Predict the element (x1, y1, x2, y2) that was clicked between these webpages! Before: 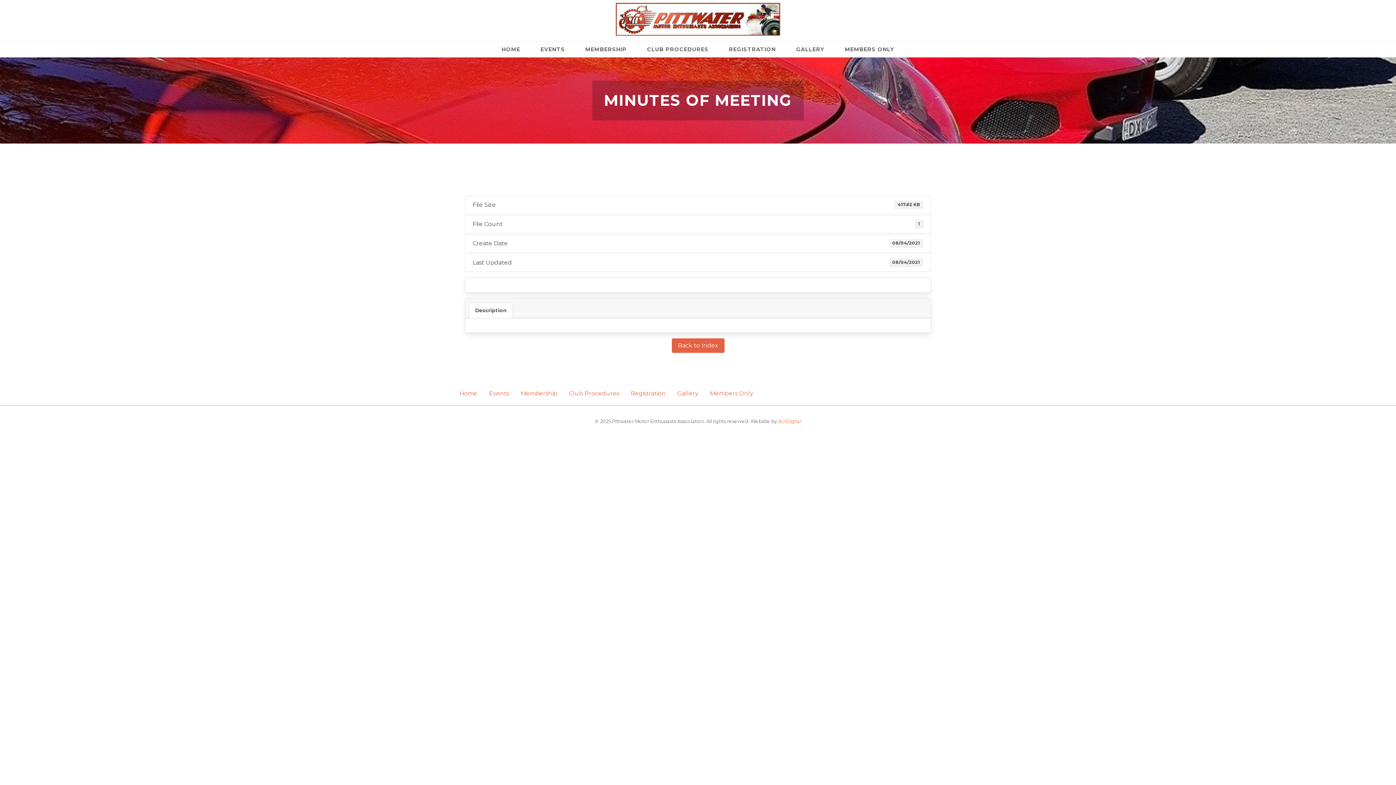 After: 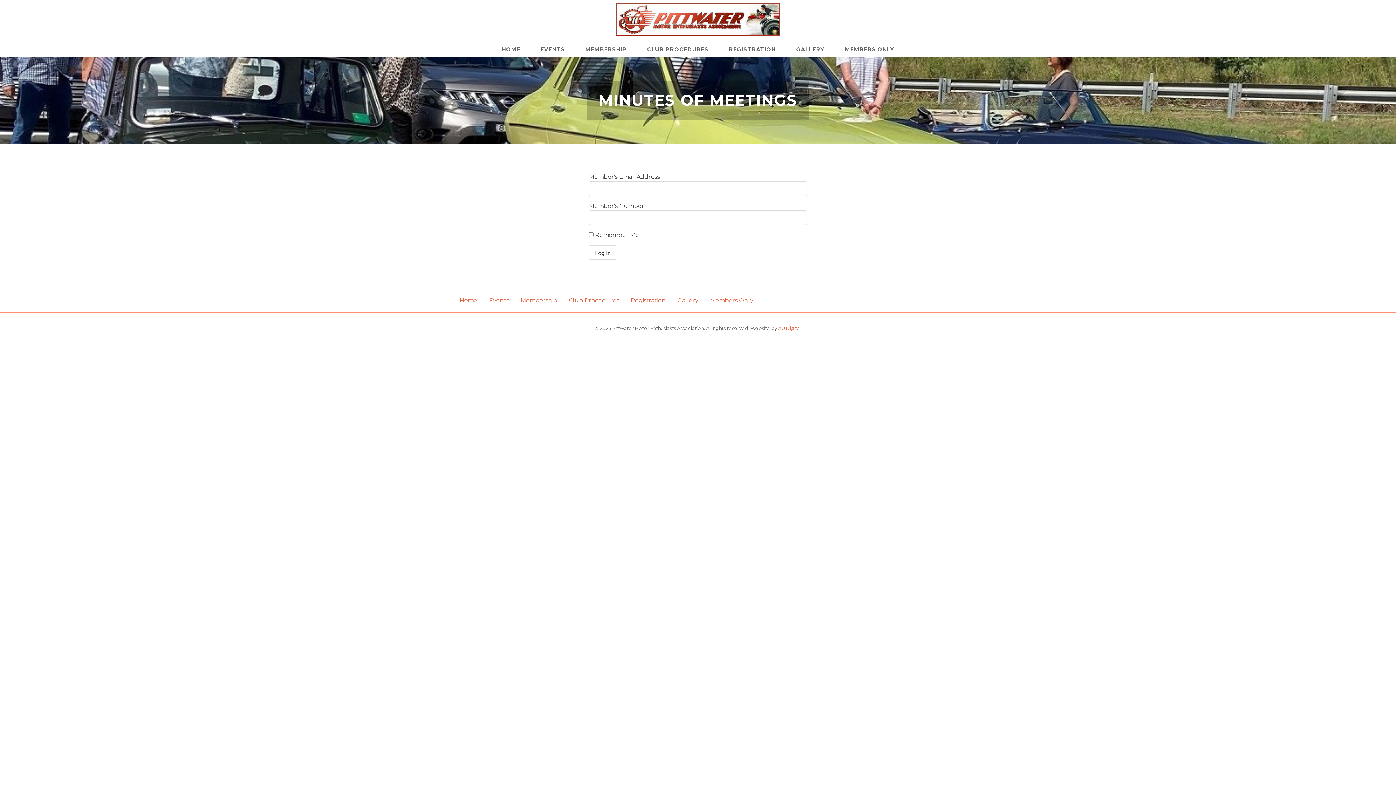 Action: label: Back to Index bbox: (671, 338, 724, 353)